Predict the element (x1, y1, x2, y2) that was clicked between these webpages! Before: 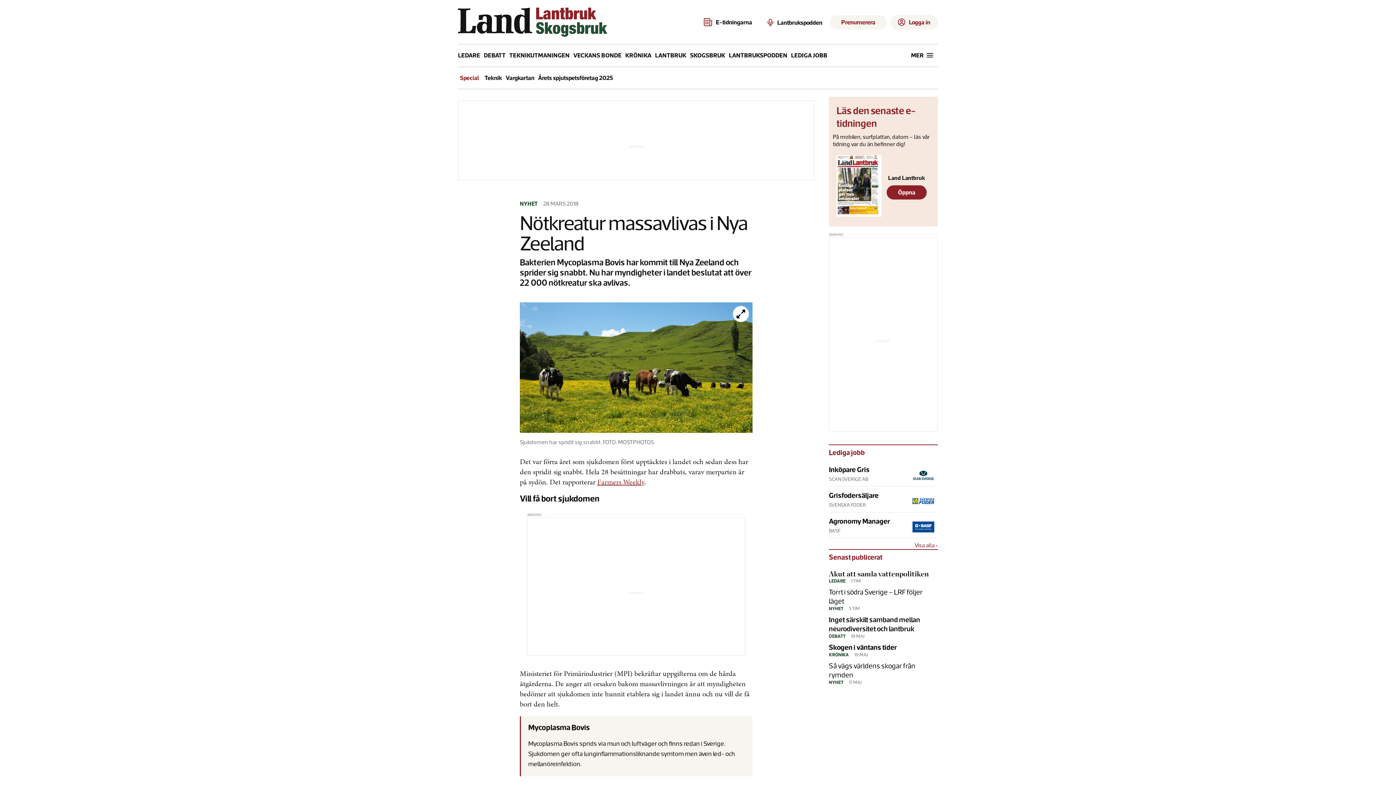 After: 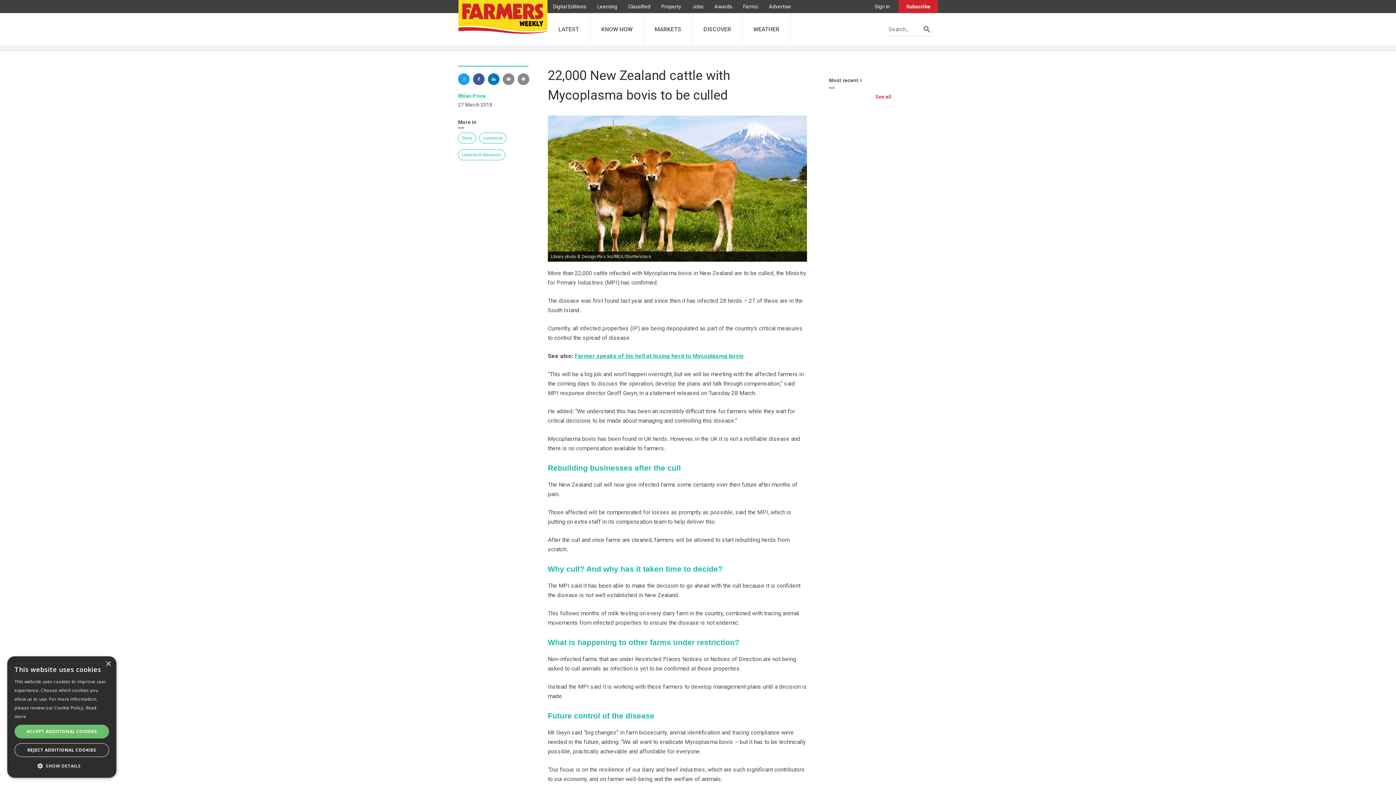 Action: bbox: (597, 477, 644, 487) label: Farmers Weekly